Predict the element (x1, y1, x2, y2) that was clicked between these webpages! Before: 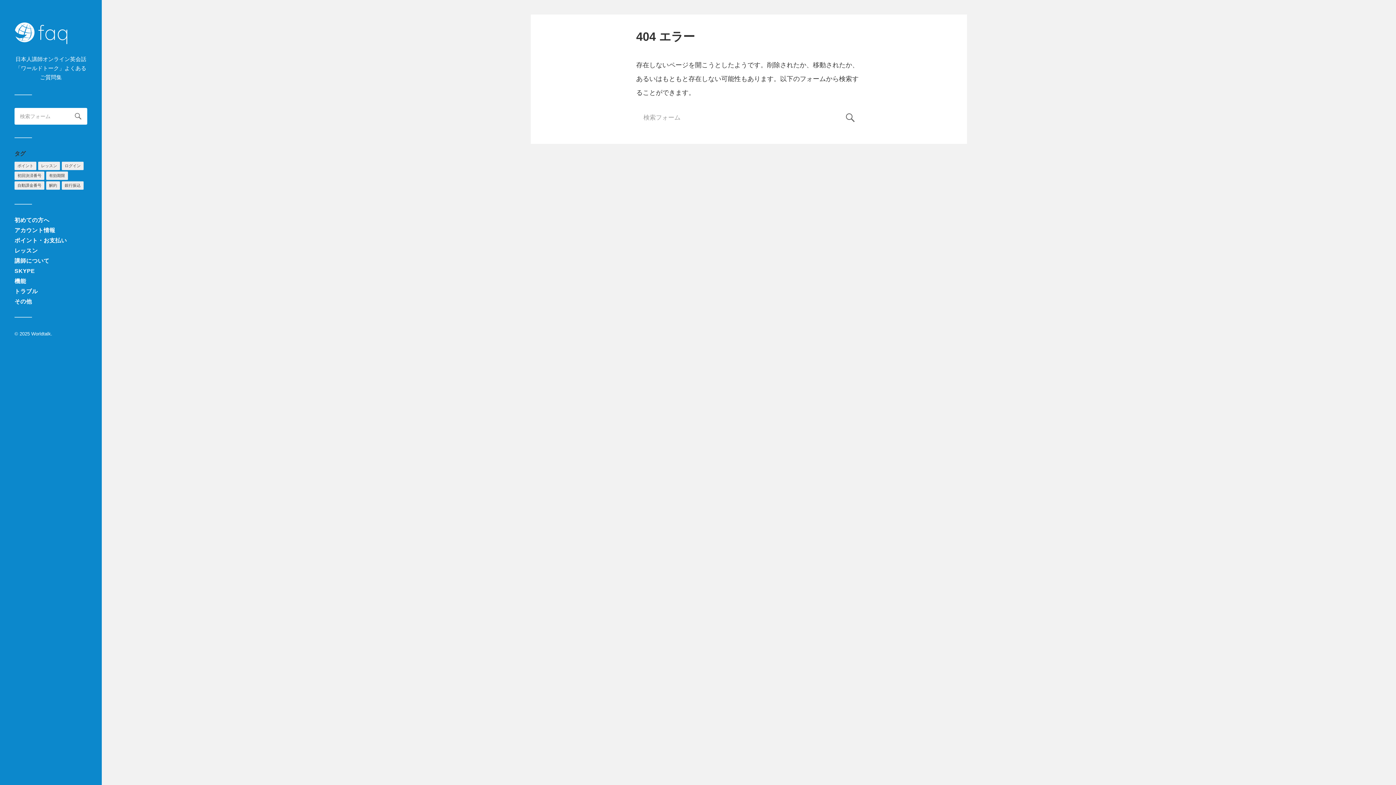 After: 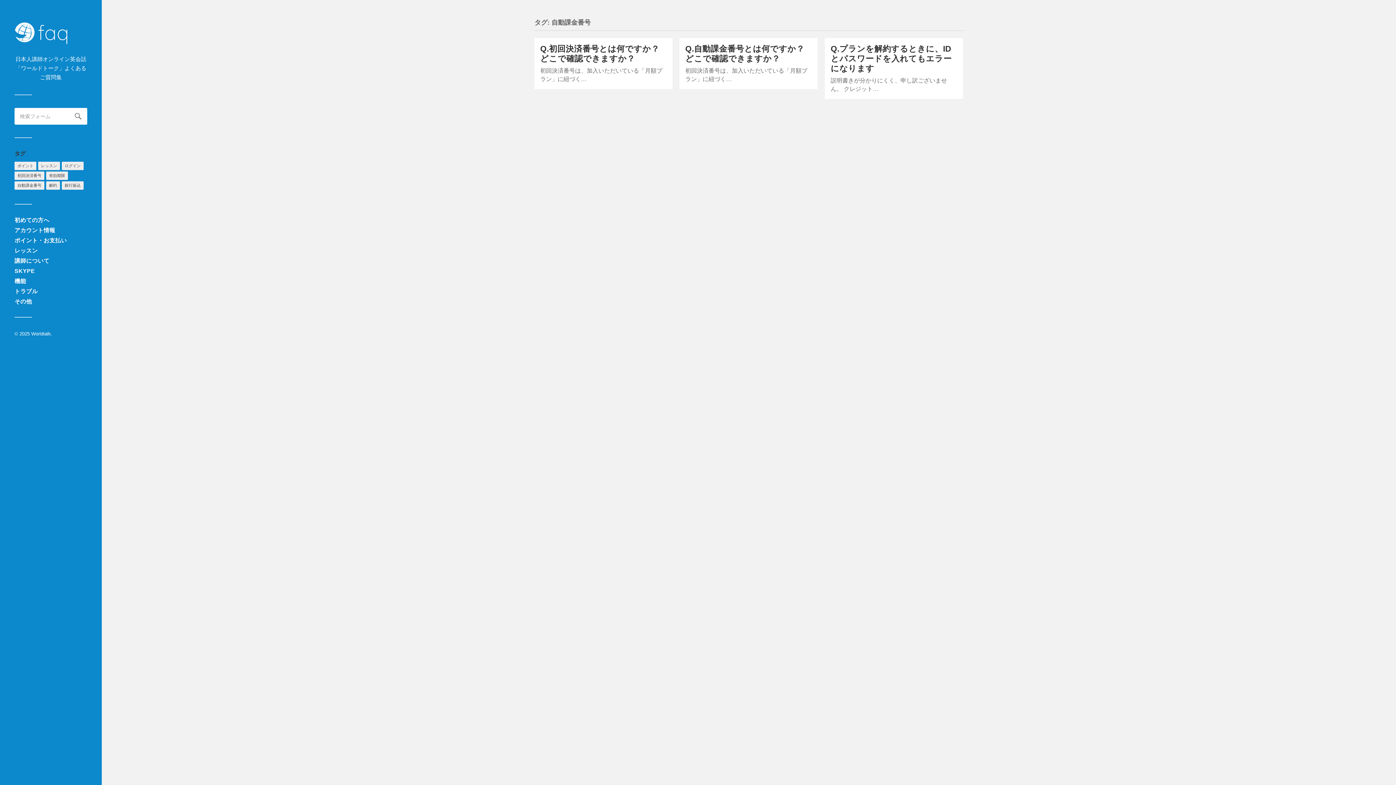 Action: label: 自動課金番号 (3個の項目) bbox: (14, 181, 44, 189)